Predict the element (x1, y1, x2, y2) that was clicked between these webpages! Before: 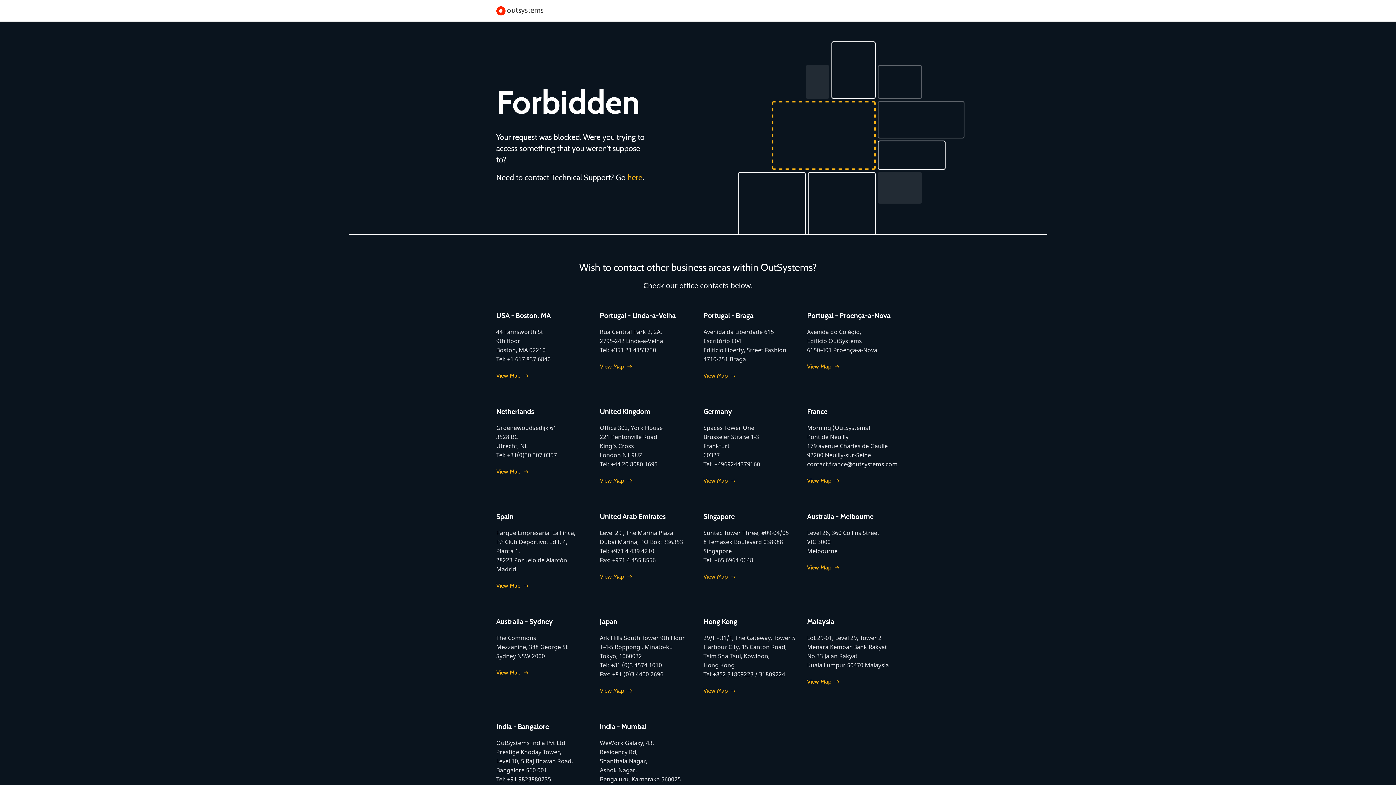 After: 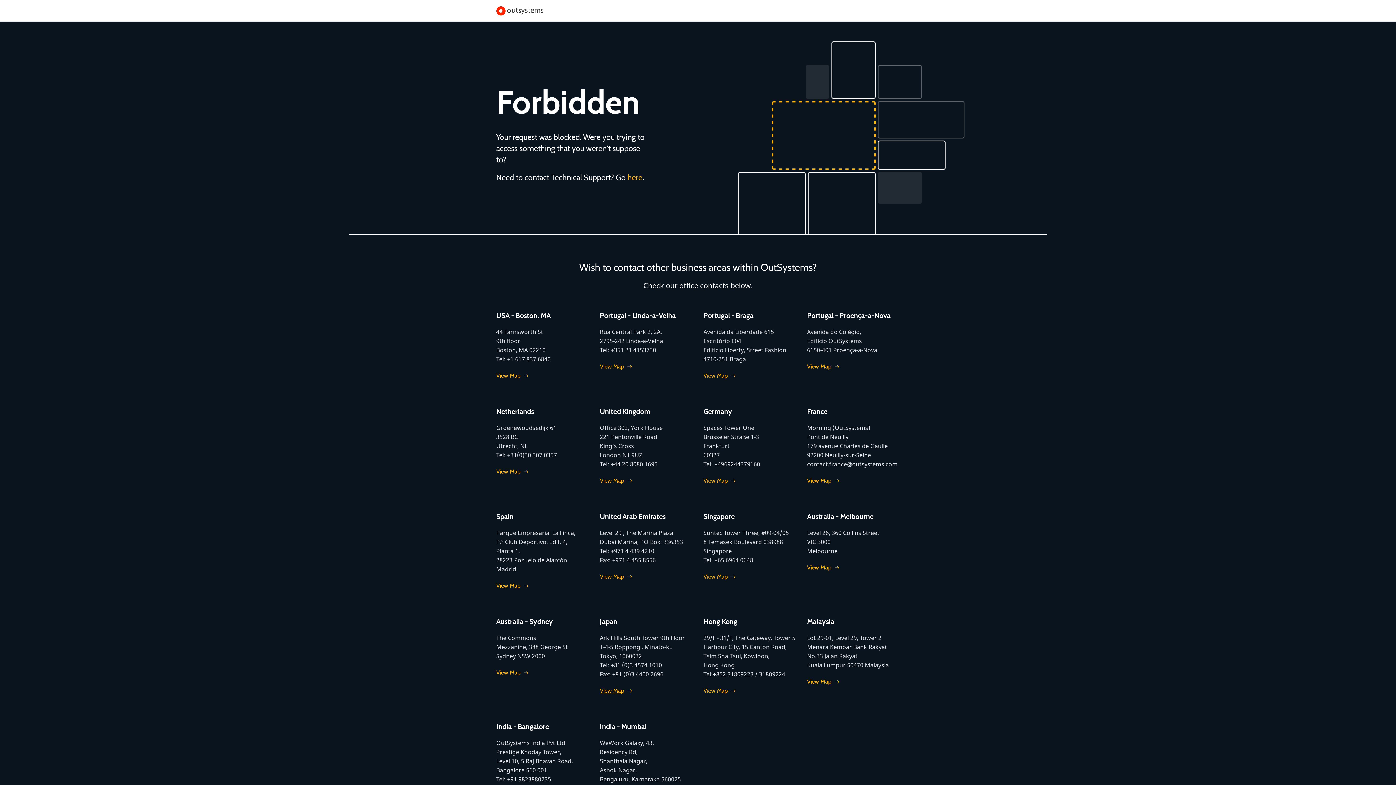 Action: label: View Map bbox: (600, 686, 632, 695)